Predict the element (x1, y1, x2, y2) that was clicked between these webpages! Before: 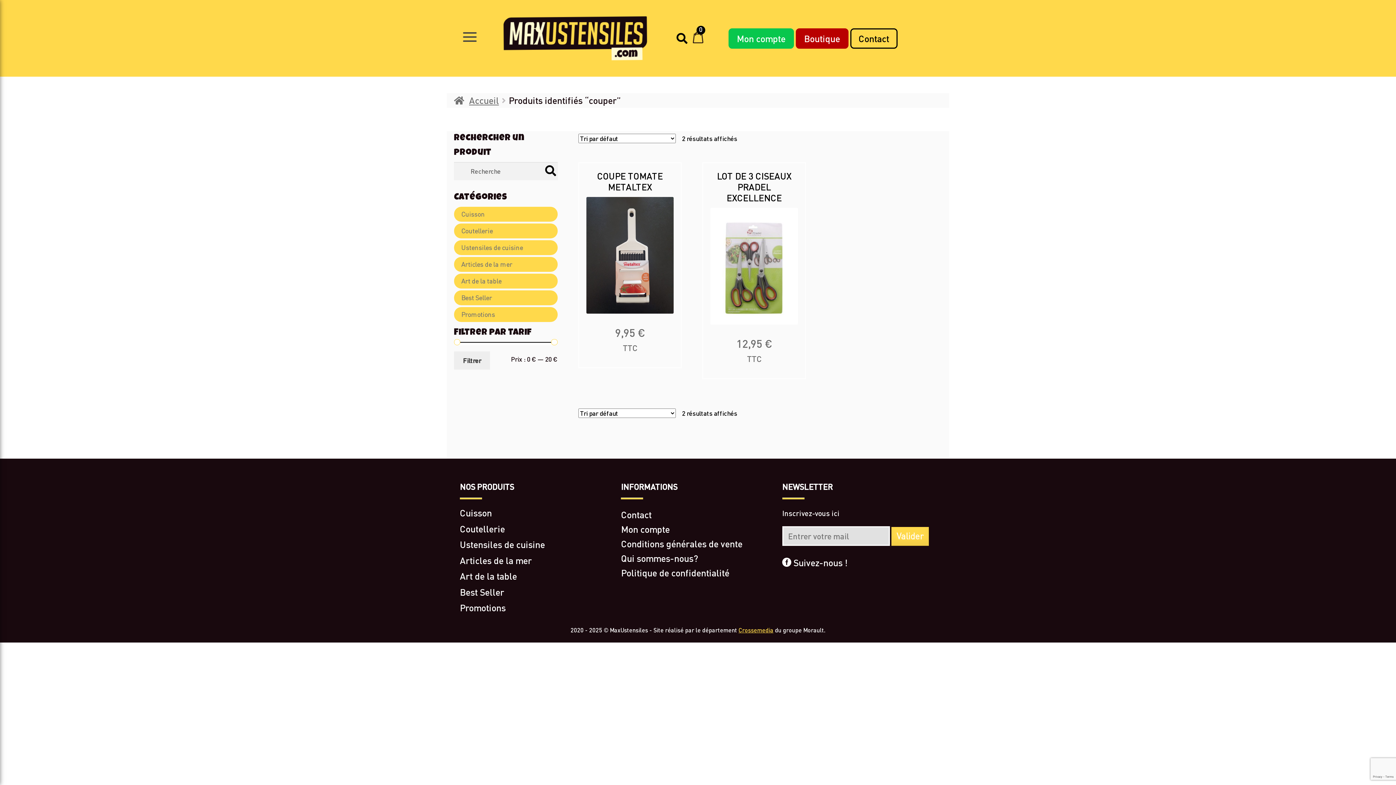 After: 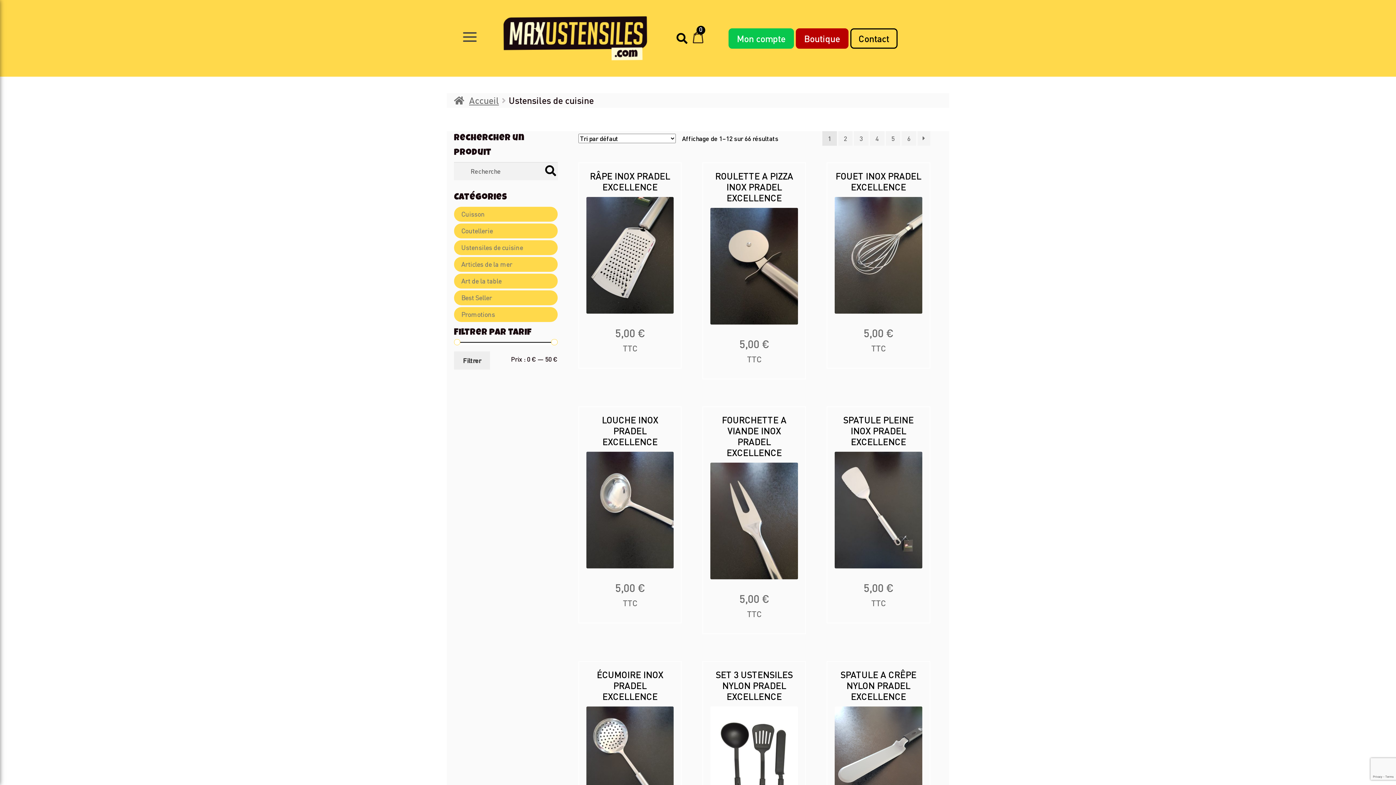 Action: bbox: (460, 539, 613, 550) label: Accéder à la catégorie de produits Ustensiles de cuisine